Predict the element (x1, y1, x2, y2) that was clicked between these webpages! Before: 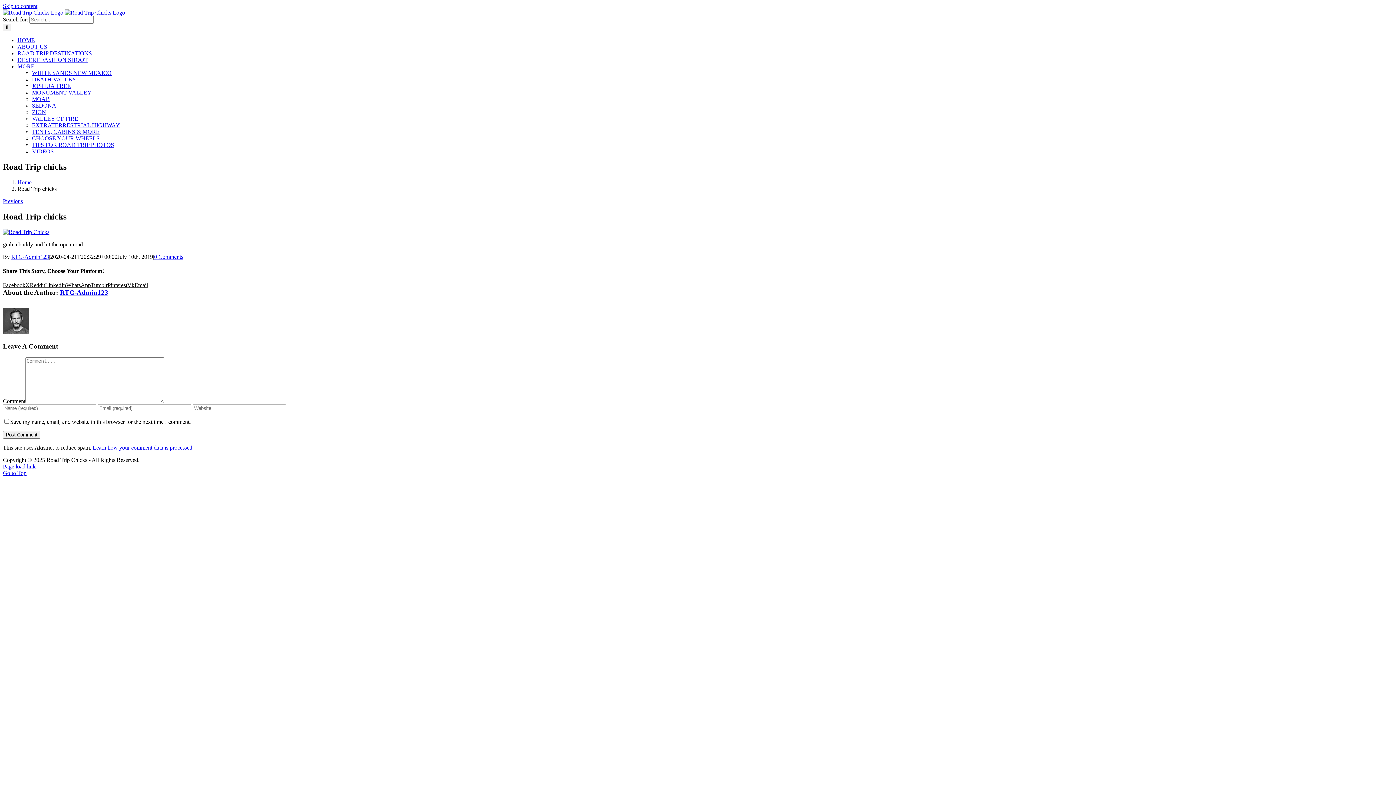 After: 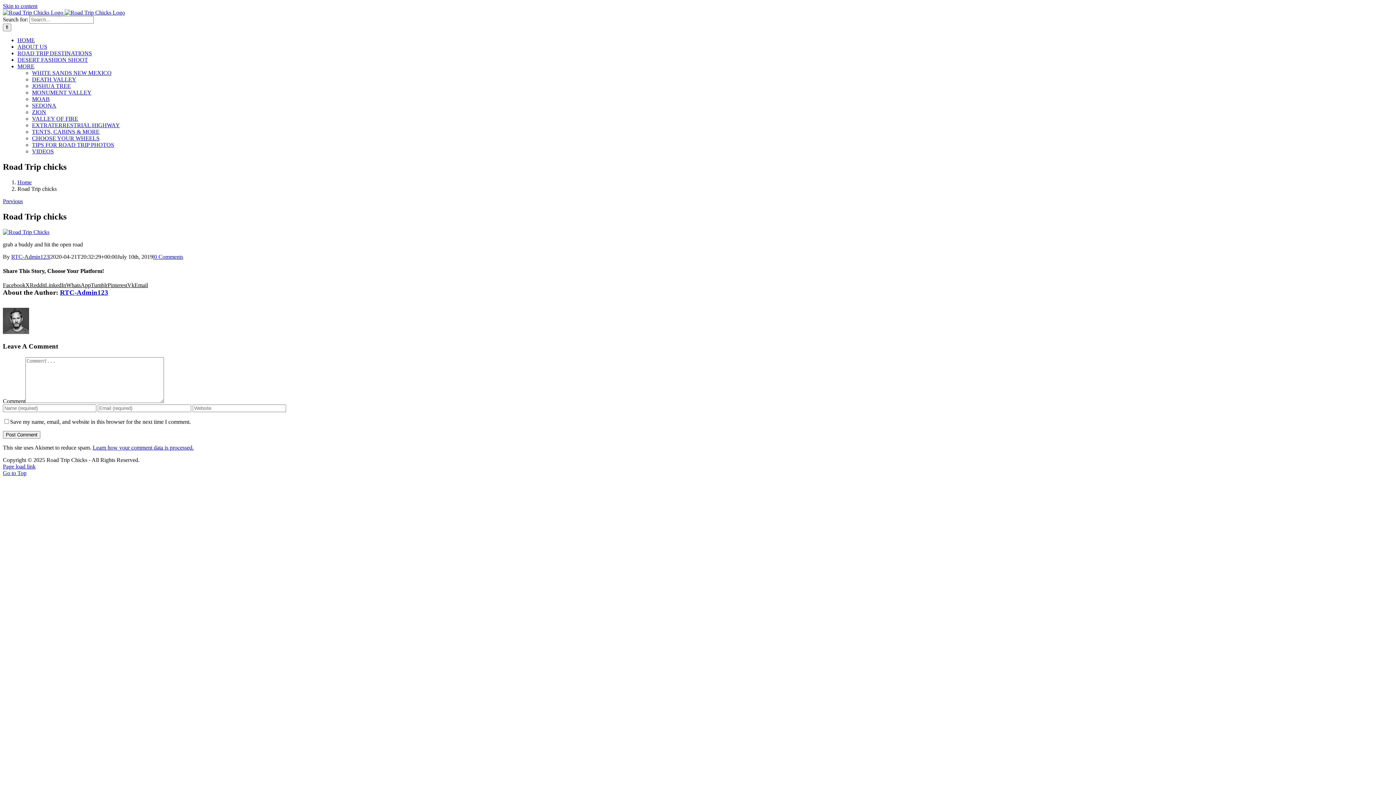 Action: bbox: (2, 2, 37, 9) label: Skip to content